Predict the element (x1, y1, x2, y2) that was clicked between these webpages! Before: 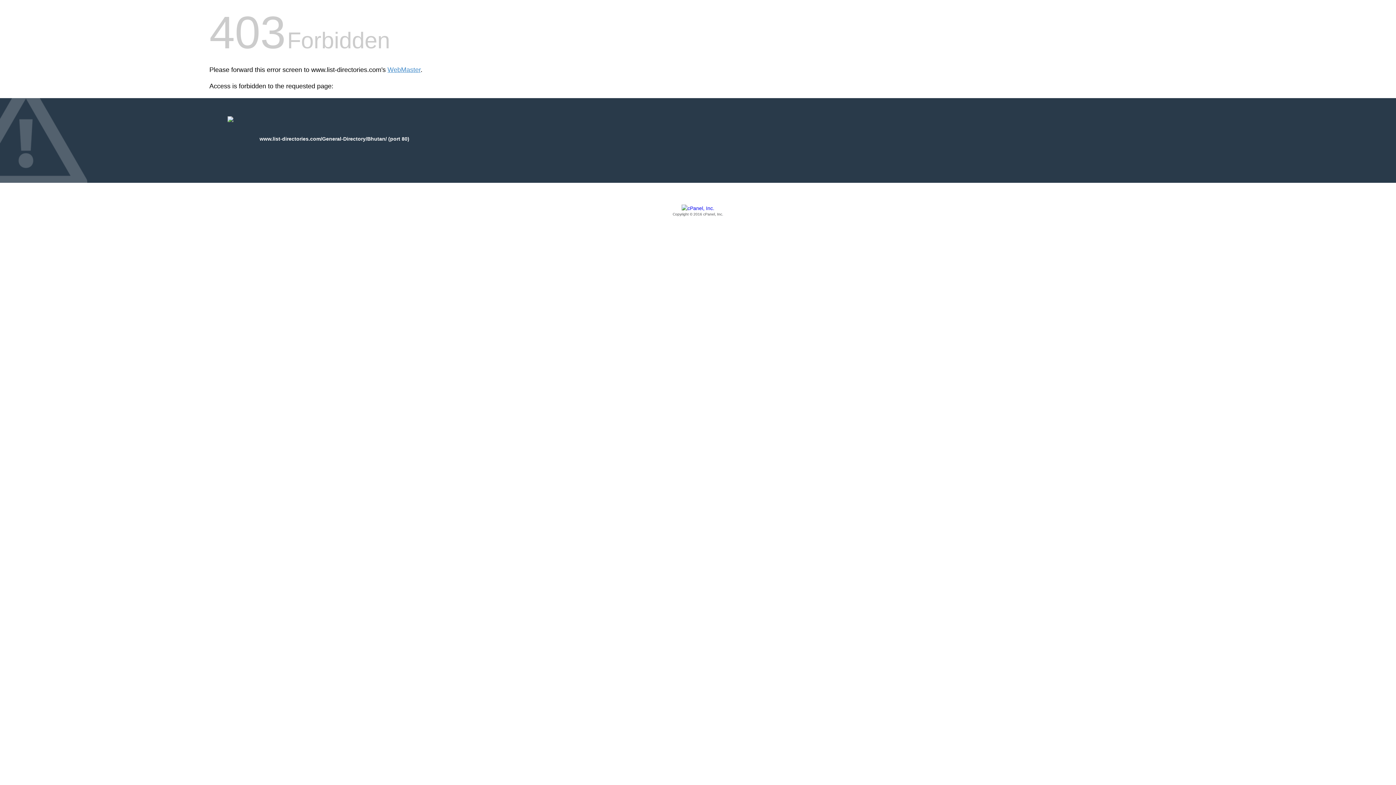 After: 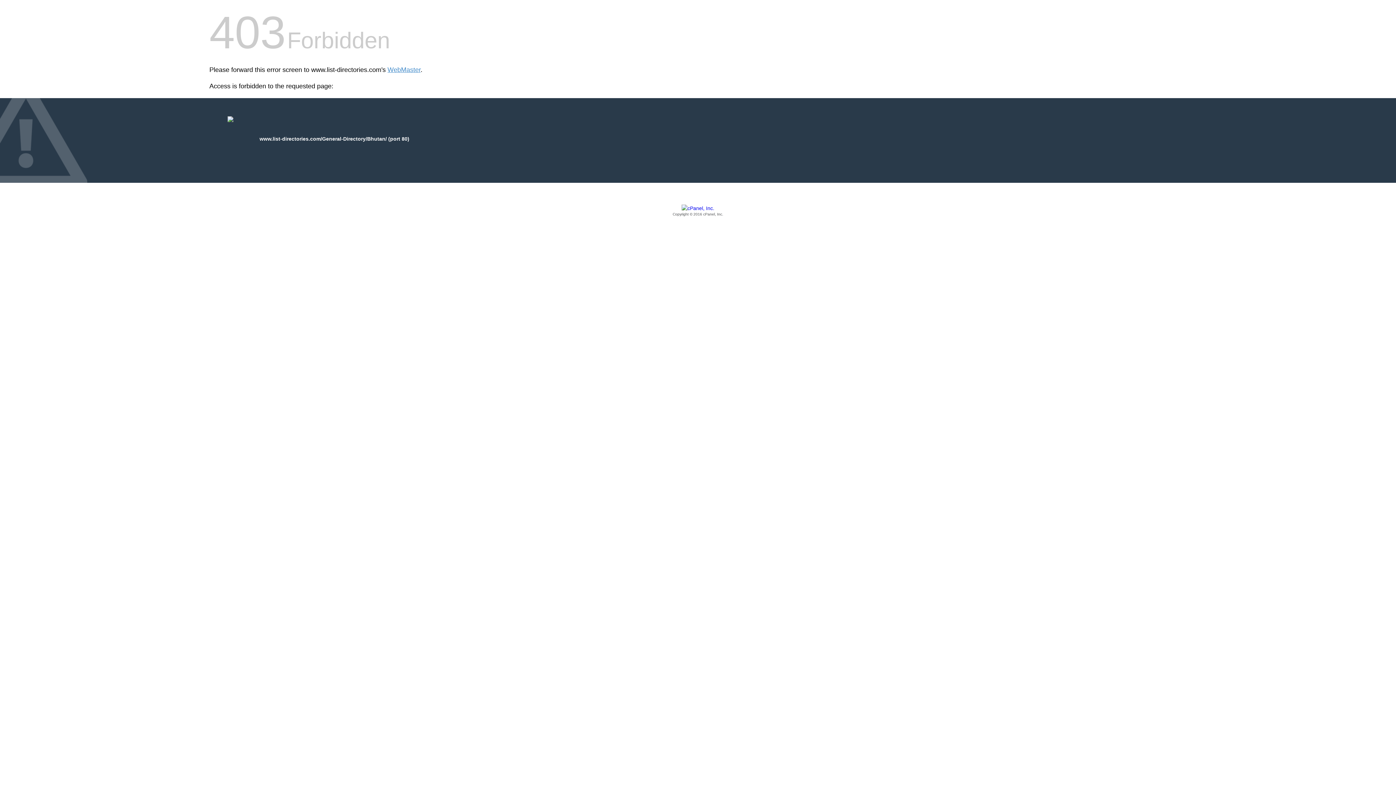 Action: label: Copyright © 2016 cPanel, Inc. bbox: (209, 205, 1186, 217)